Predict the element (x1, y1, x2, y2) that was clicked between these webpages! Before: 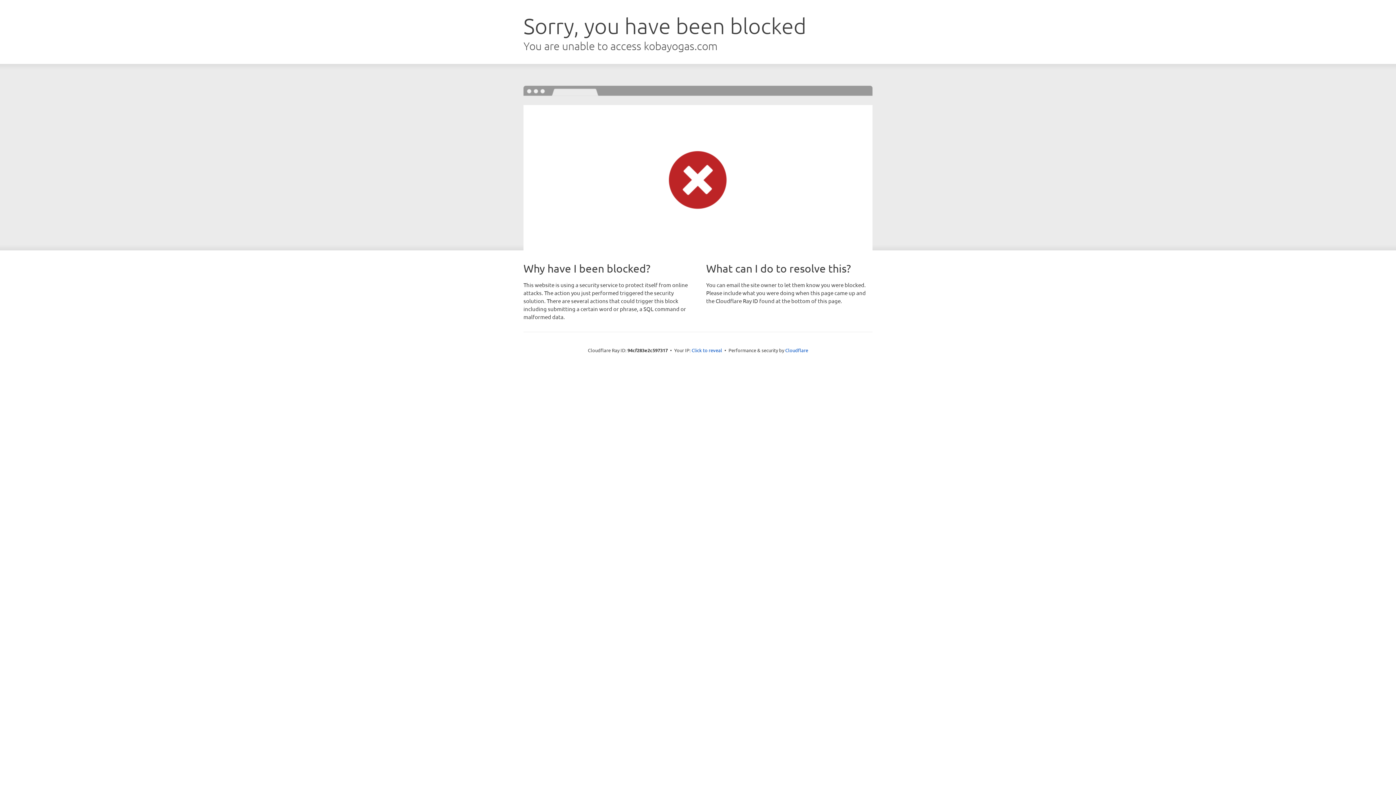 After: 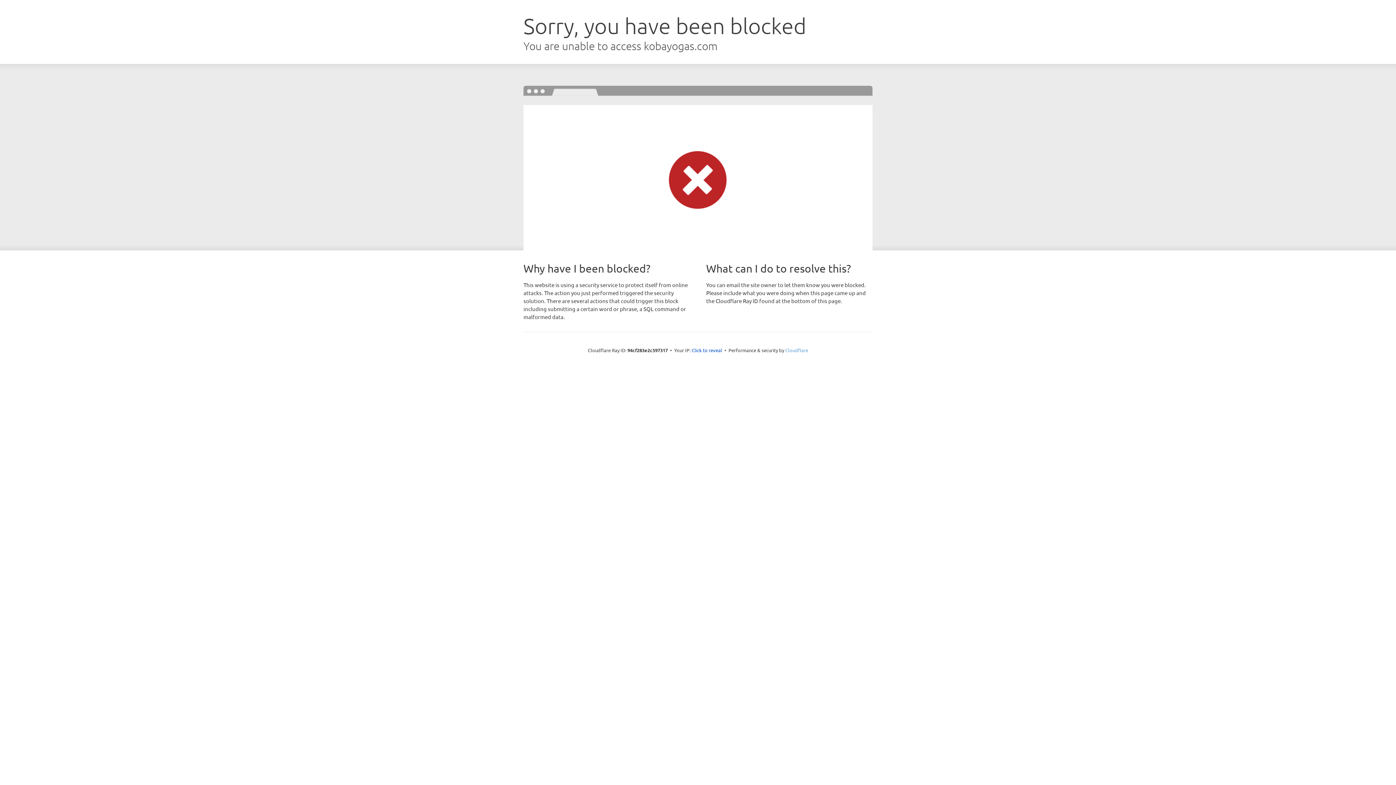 Action: label: Cloudflare bbox: (785, 347, 808, 353)